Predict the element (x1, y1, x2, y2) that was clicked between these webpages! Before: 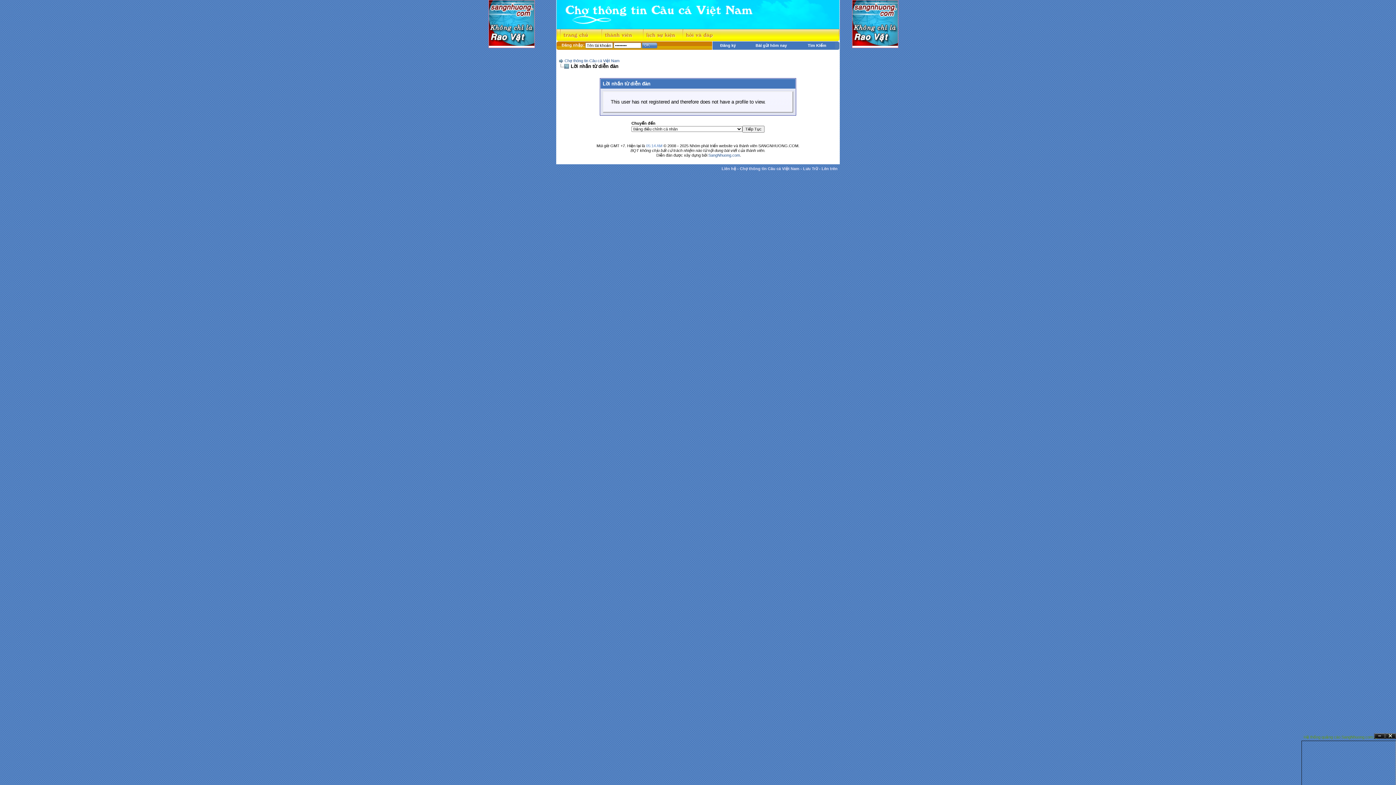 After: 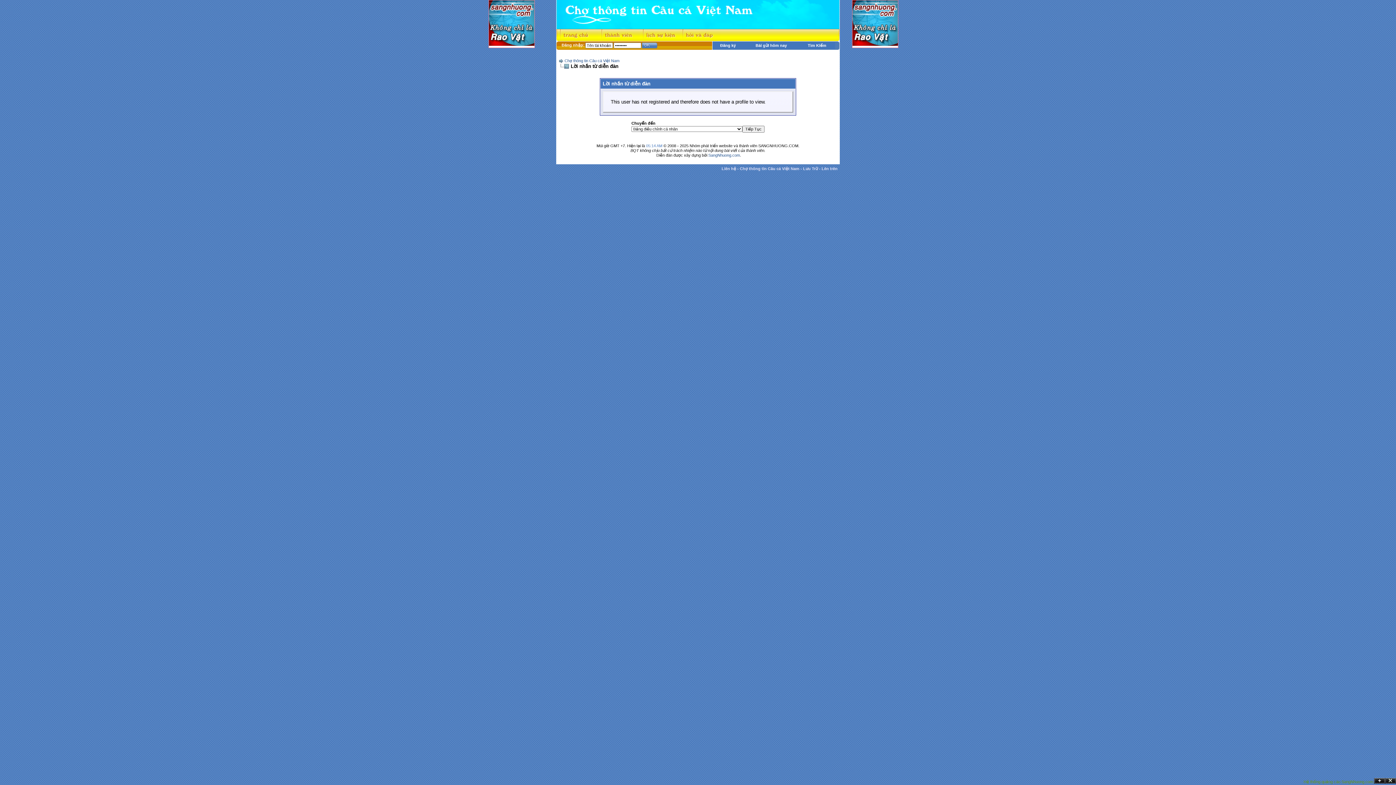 Action: bbox: (1374, 733, 1385, 739) label: Ẩn